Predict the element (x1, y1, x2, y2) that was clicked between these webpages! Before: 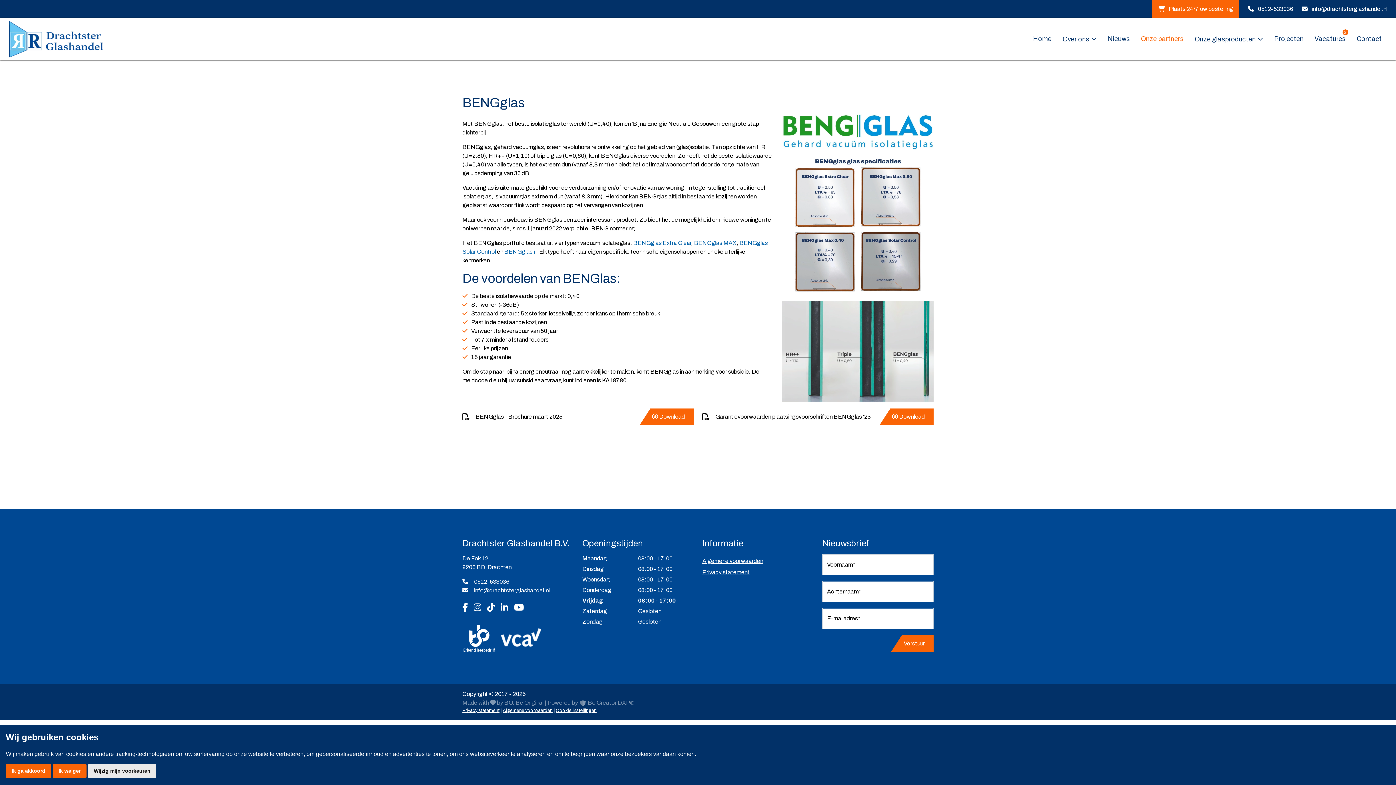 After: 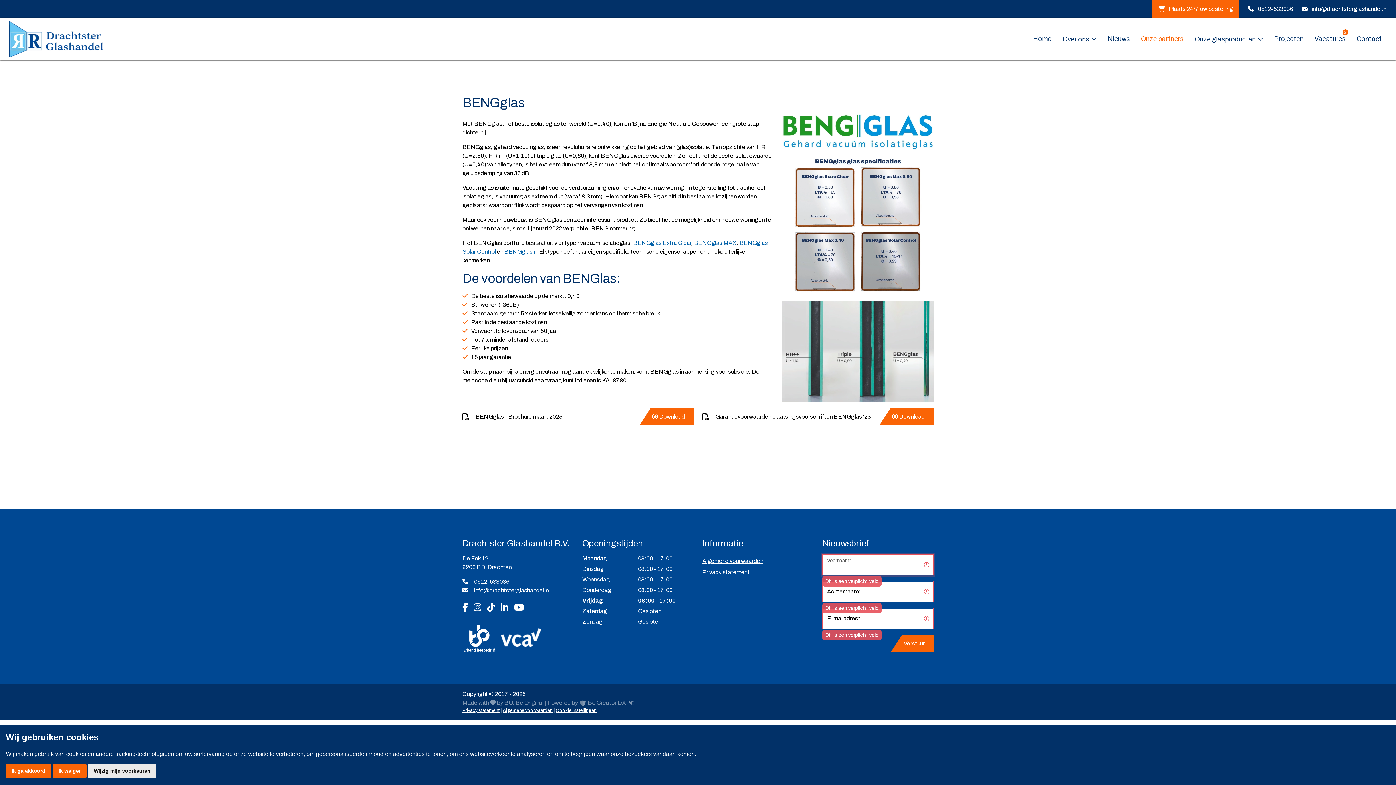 Action: label: Verstuur bbox: (891, 635, 933, 652)